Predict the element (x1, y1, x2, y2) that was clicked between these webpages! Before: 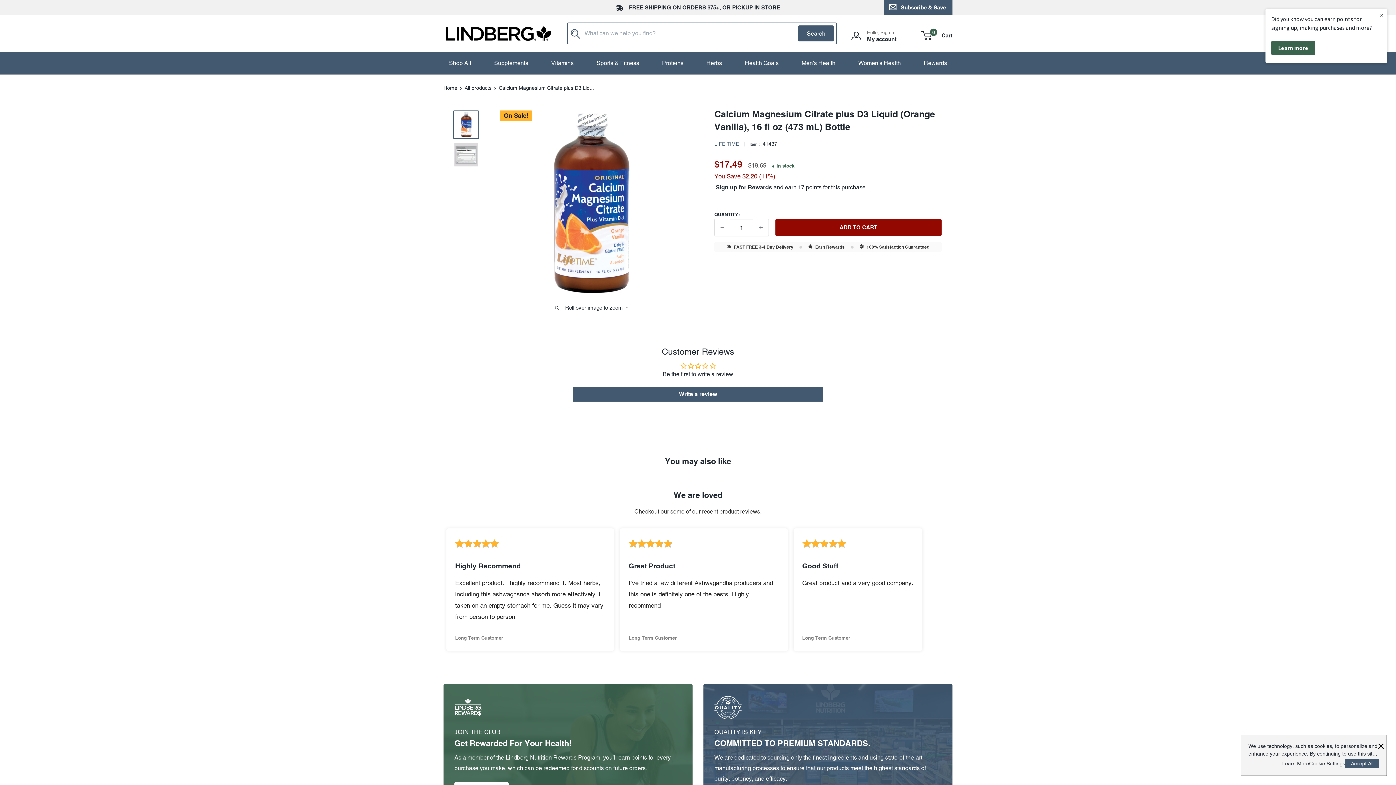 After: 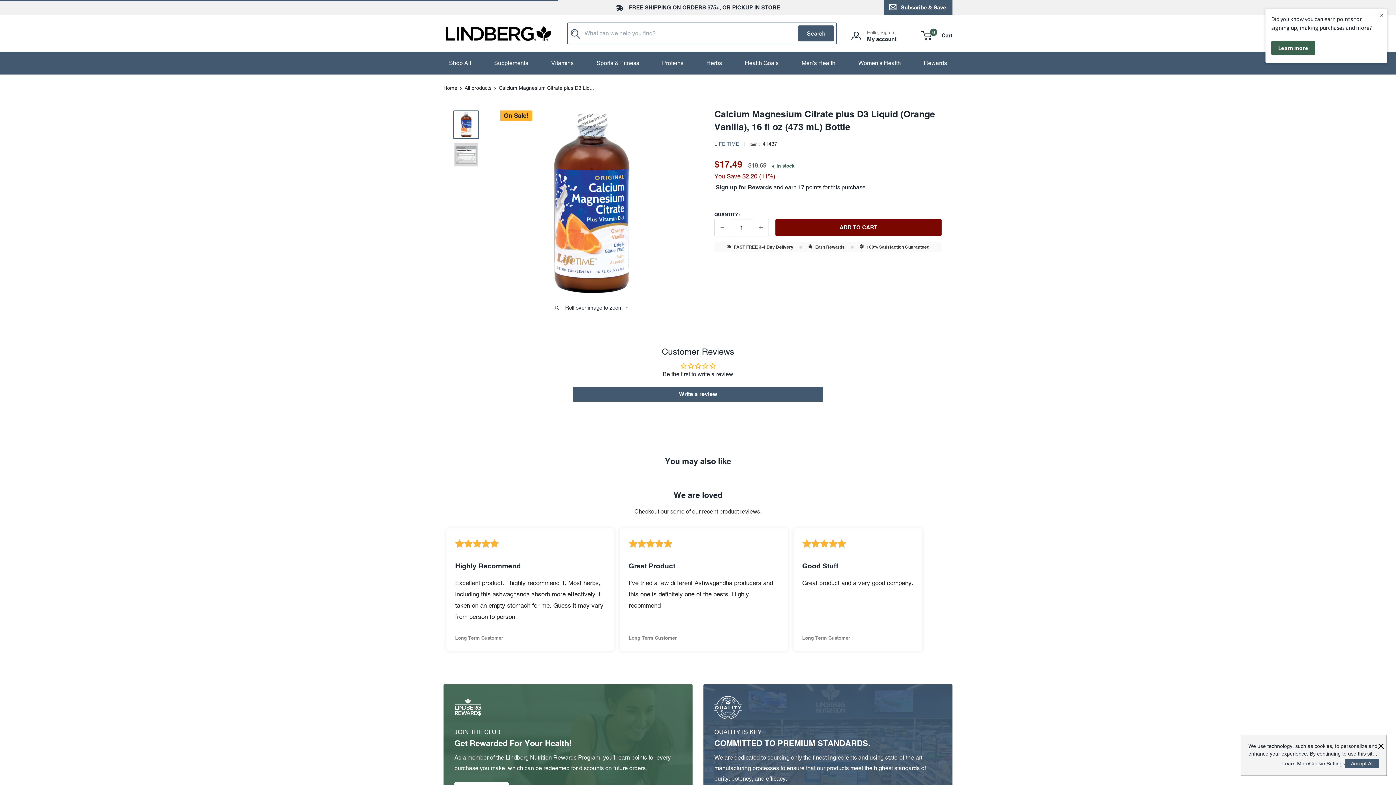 Action: label: ADD TO CART bbox: (775, 218, 941, 236)